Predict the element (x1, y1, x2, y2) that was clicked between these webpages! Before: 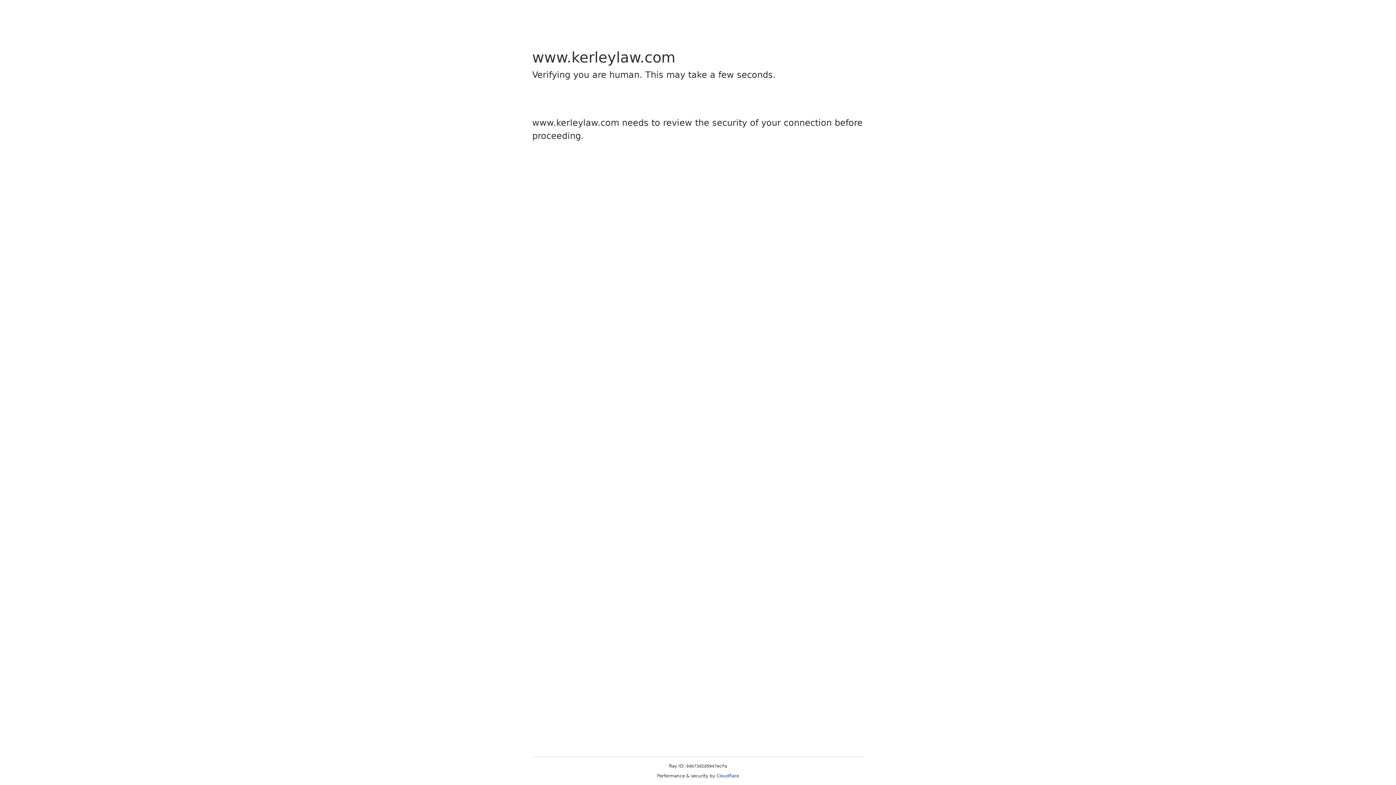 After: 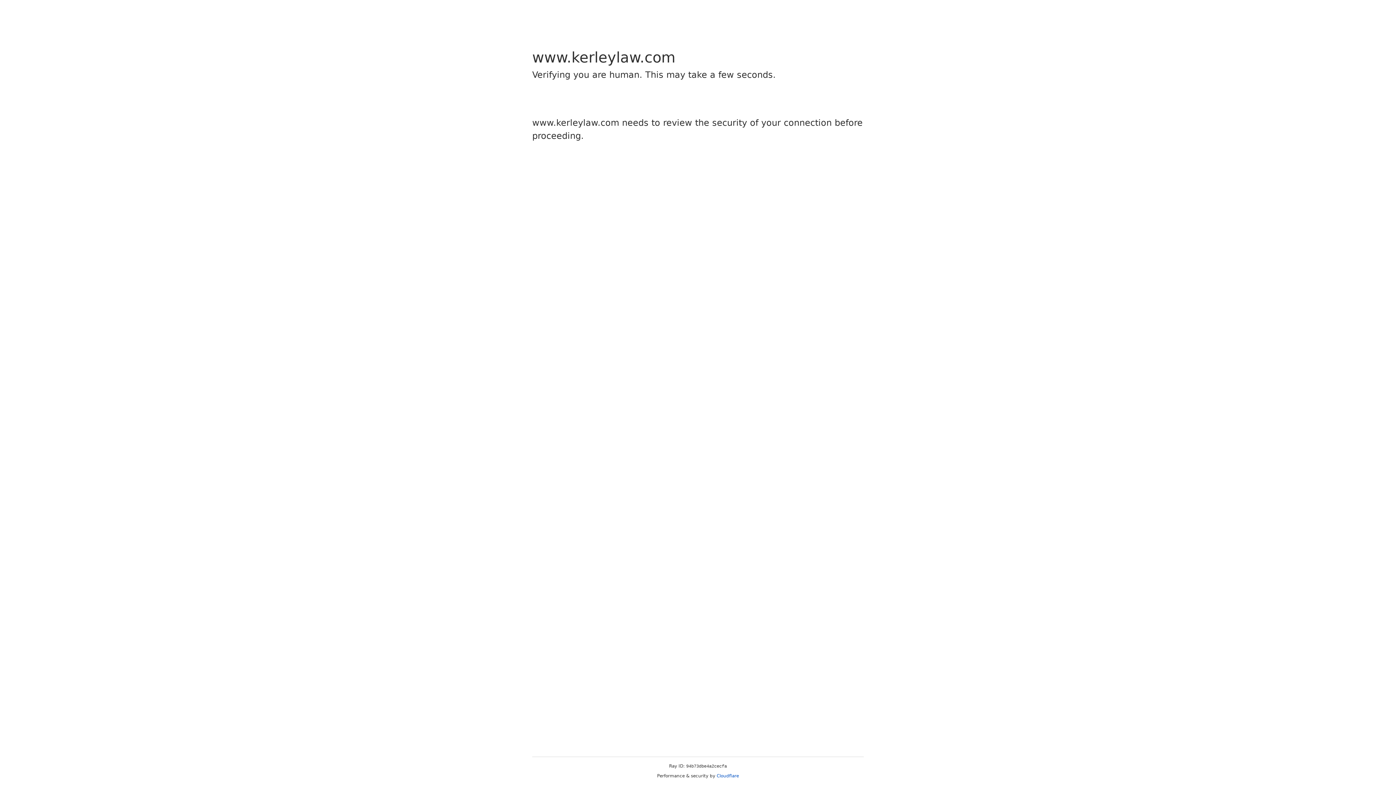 Action: label: Cloudflare bbox: (716, 773, 739, 778)